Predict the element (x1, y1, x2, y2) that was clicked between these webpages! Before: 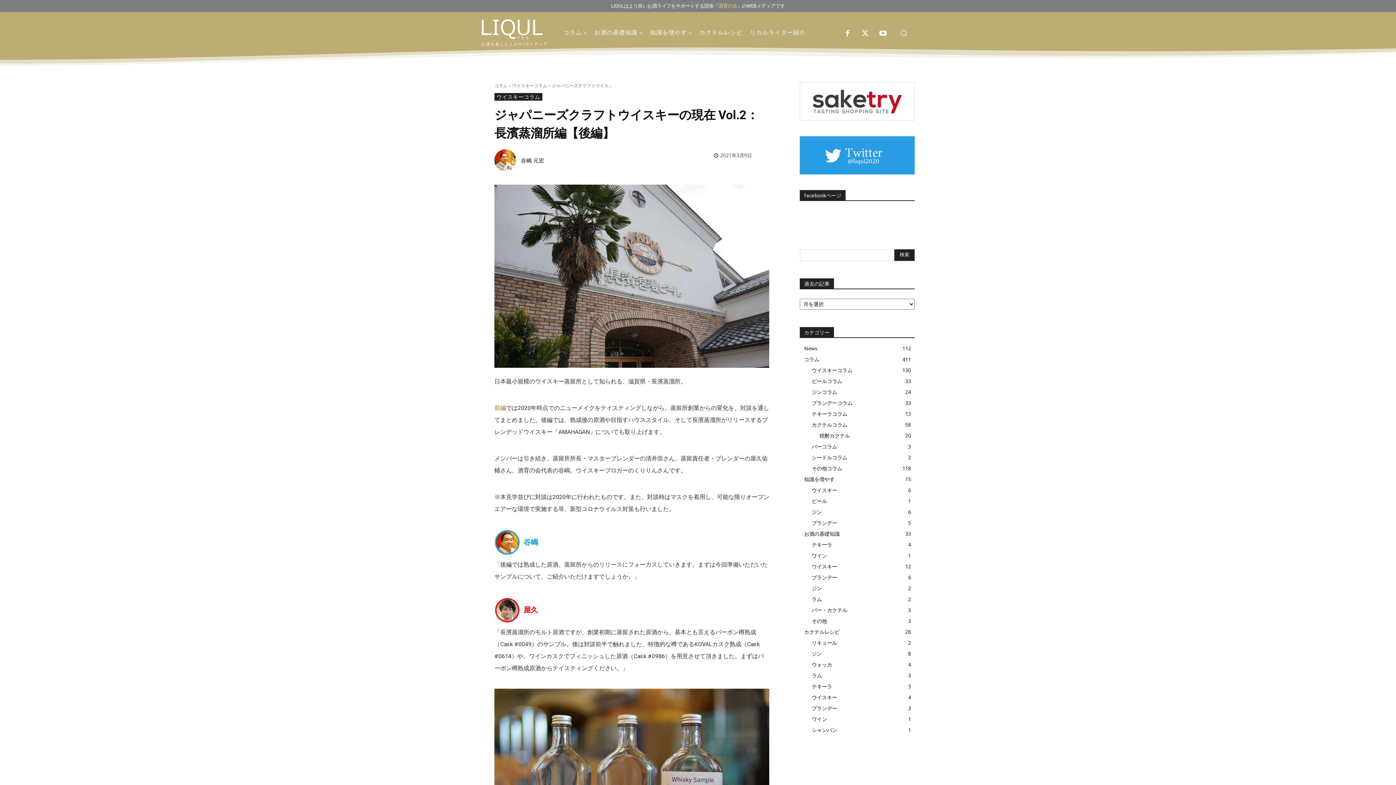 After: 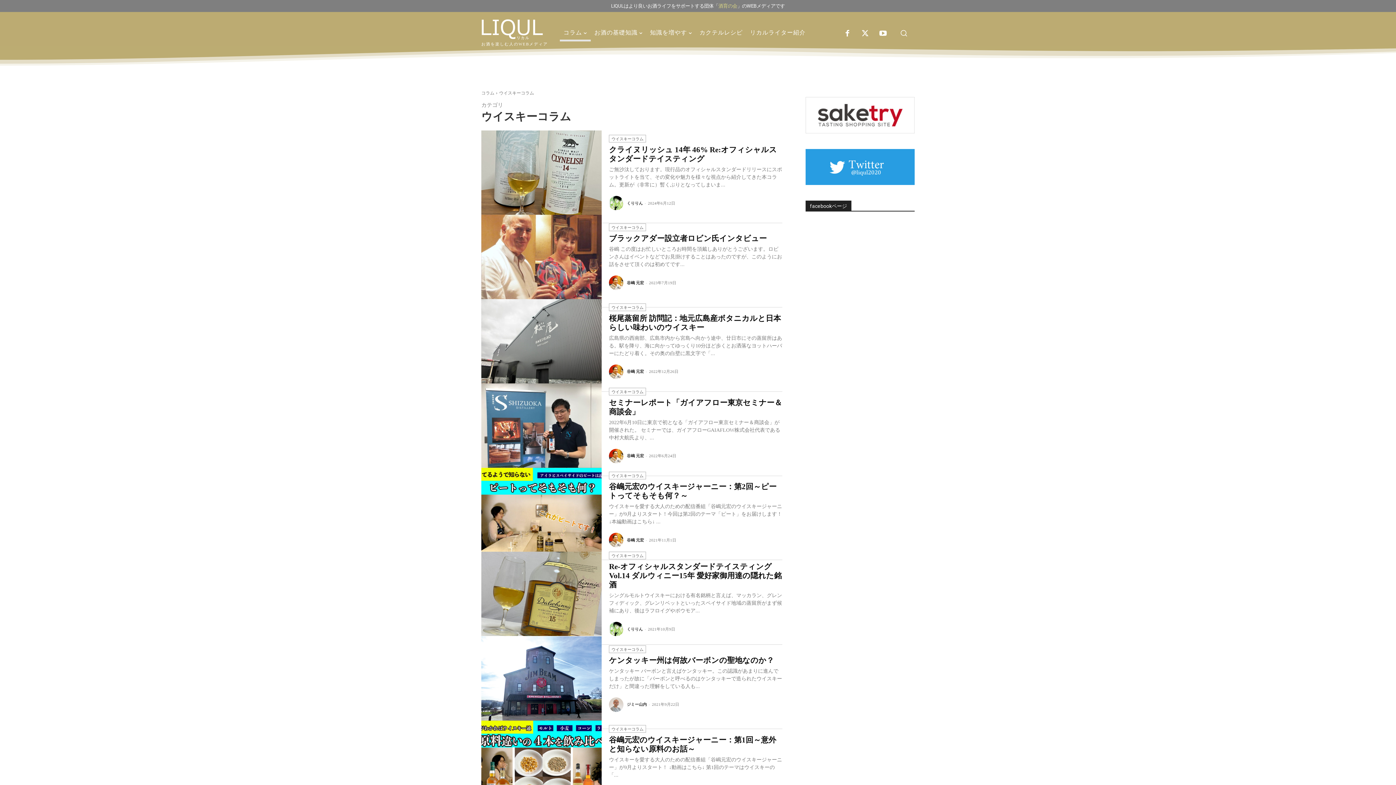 Action: bbox: (494, 93, 542, 100) label: ウイスキーコラム